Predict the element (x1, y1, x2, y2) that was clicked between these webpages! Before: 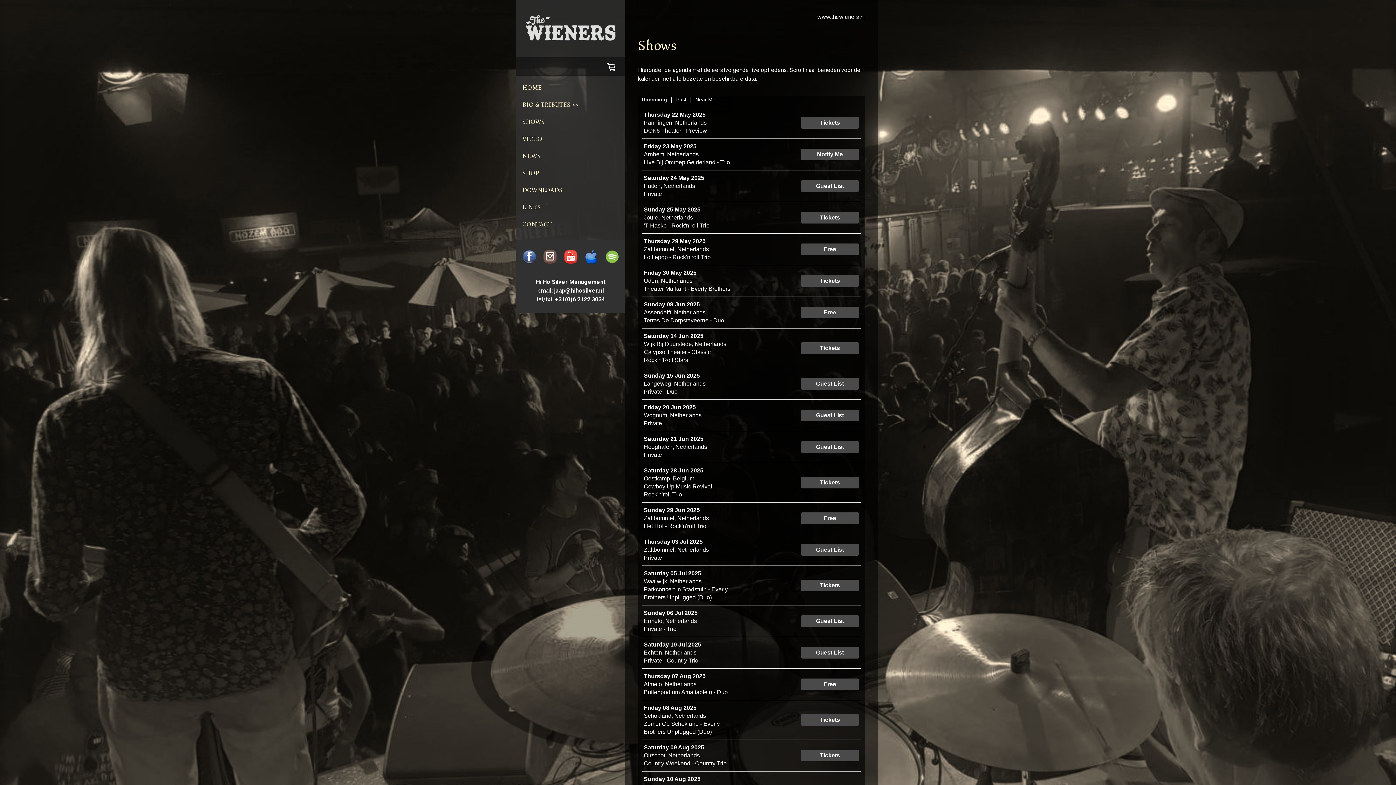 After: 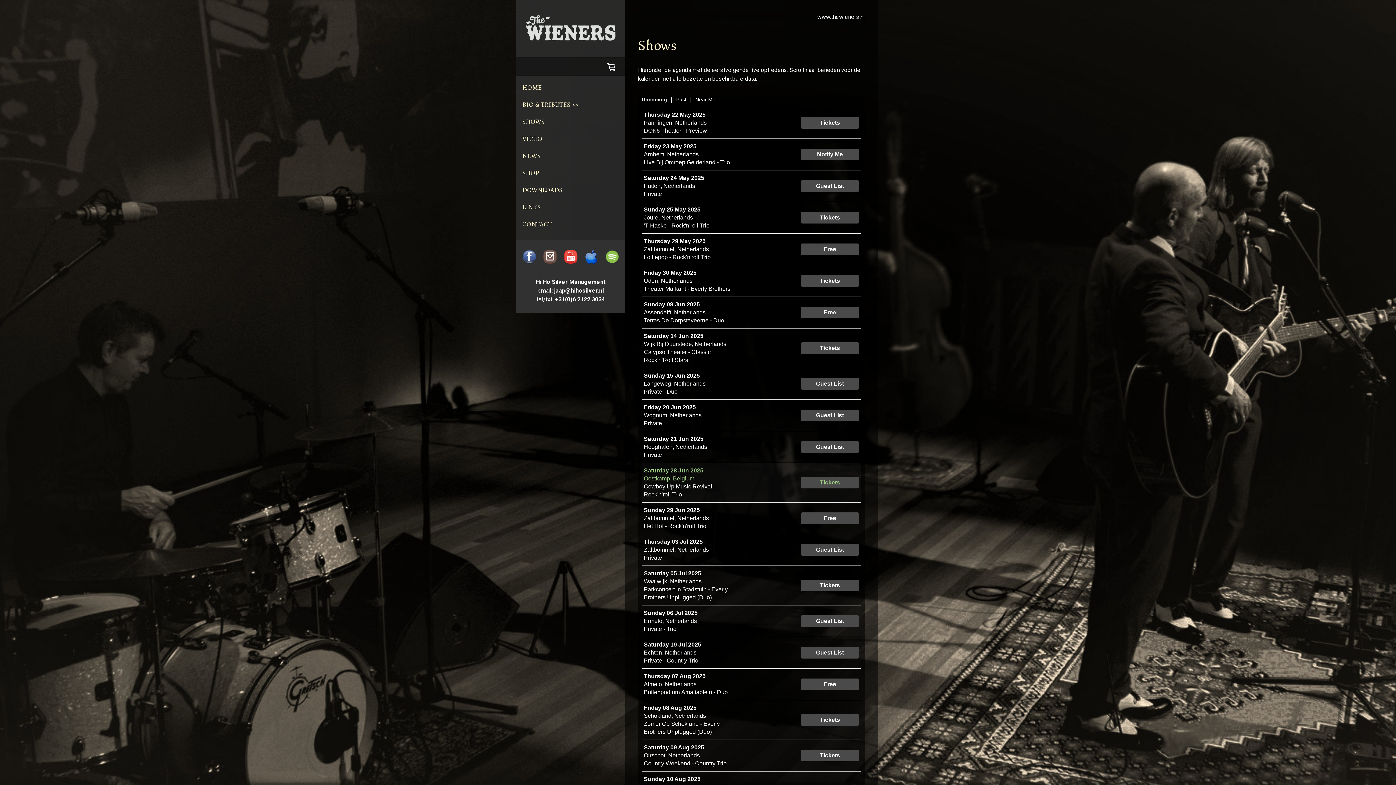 Action: label: tickets bbox: (801, 477, 859, 488)